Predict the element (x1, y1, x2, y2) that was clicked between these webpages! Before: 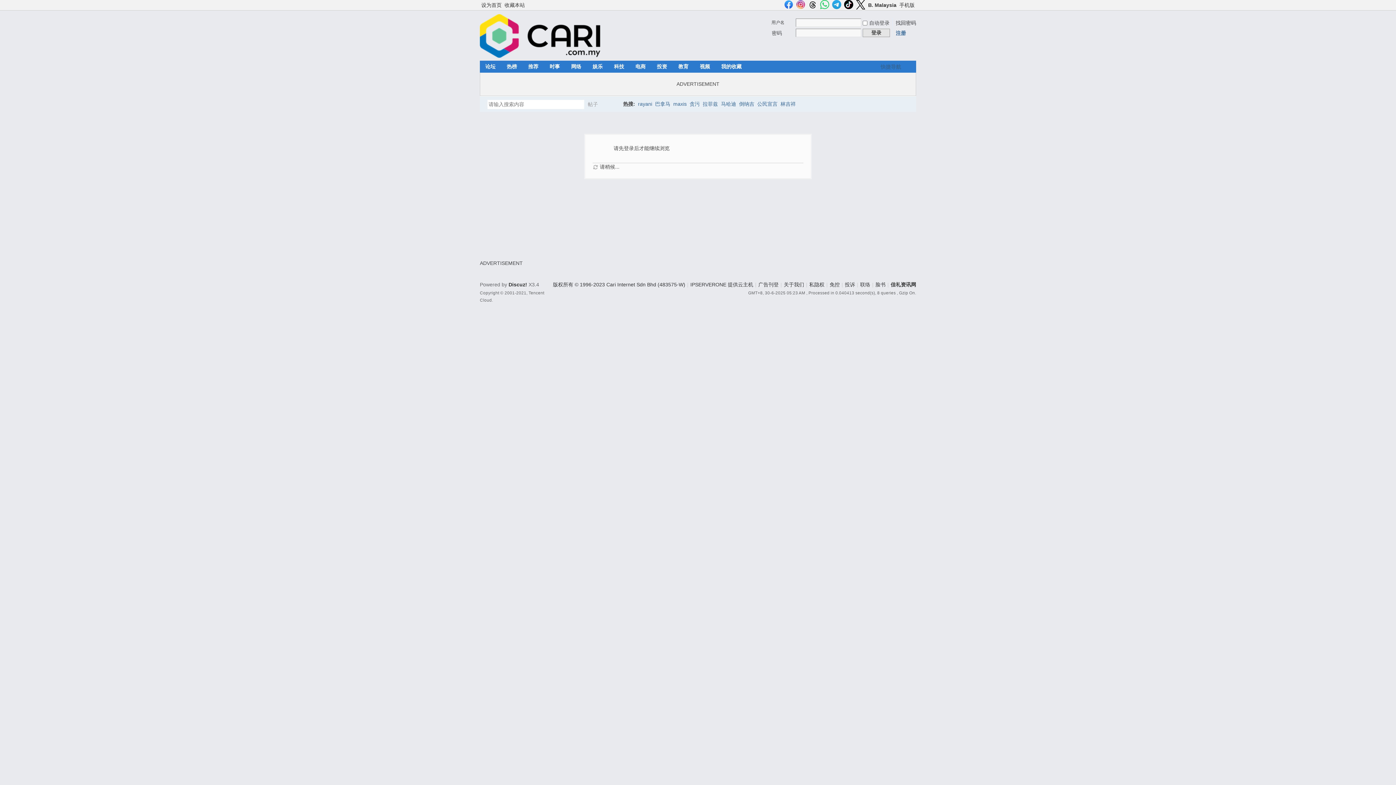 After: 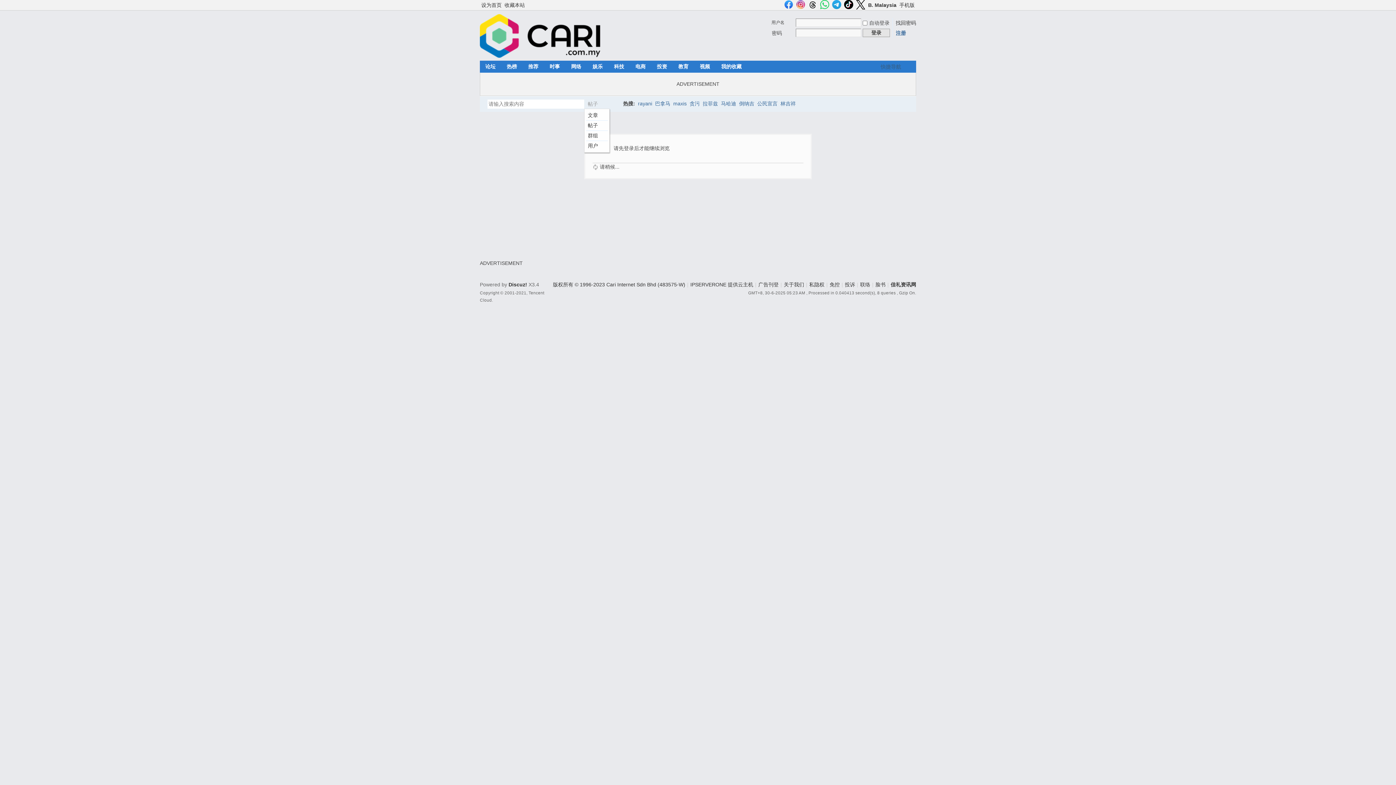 Action: label: 帖子 bbox: (584, 96, 606, 112)